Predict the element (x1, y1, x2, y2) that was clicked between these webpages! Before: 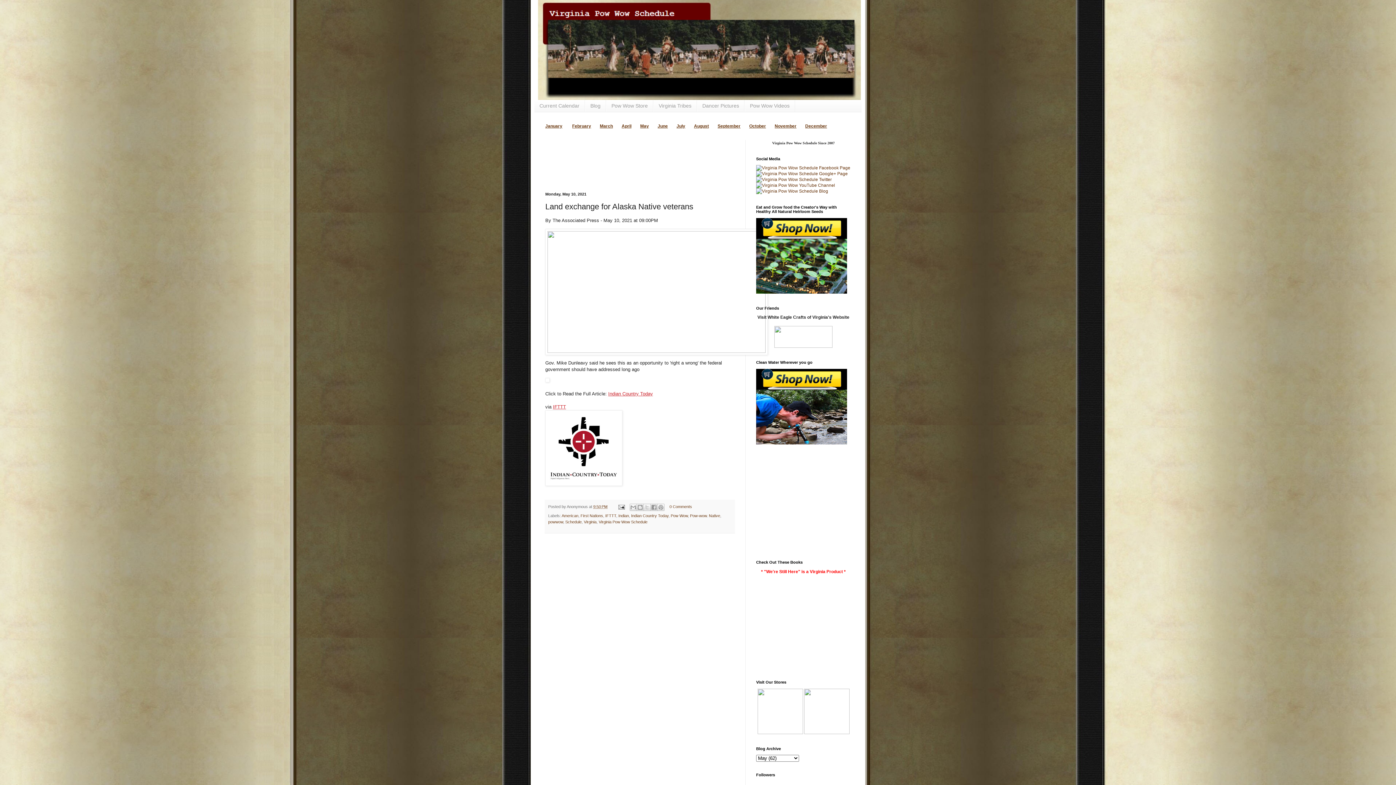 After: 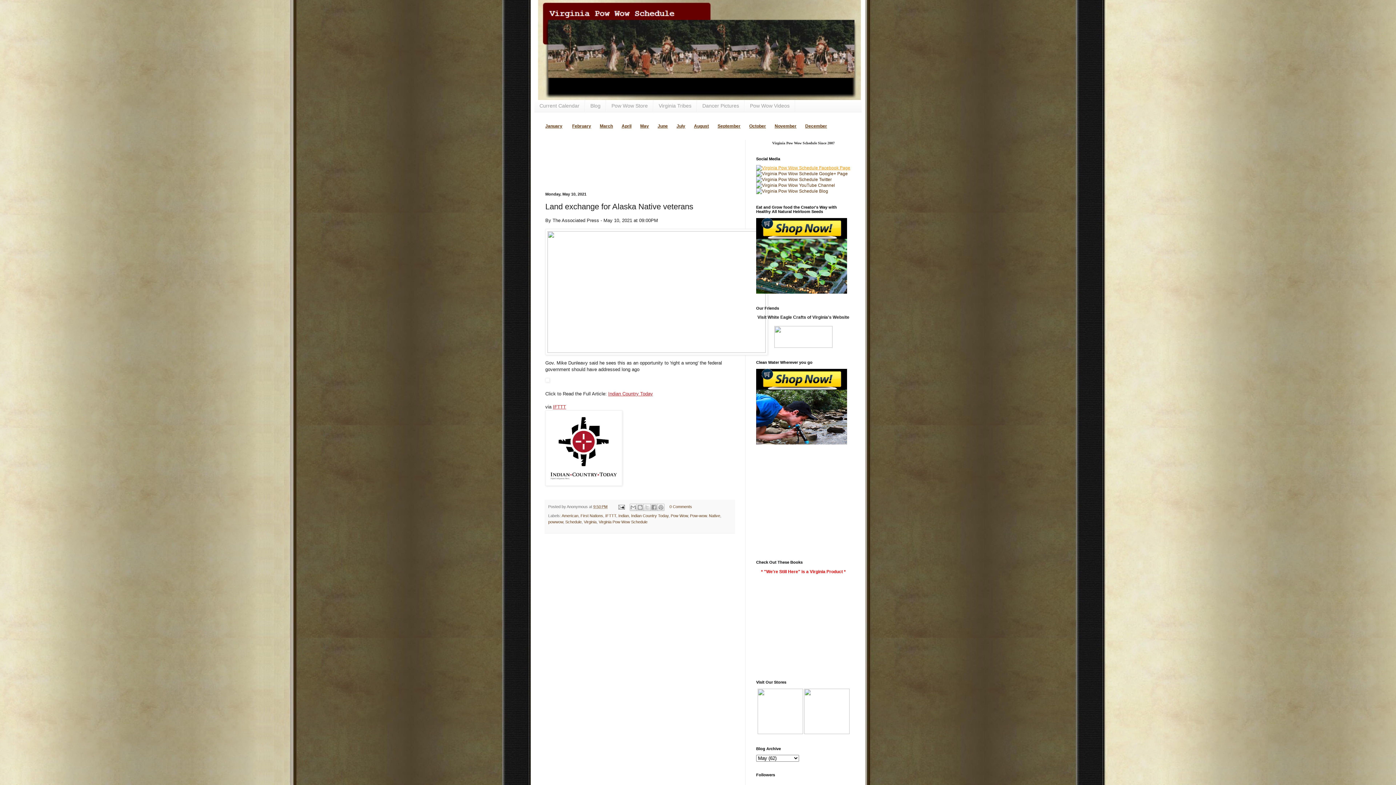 Action: bbox: (756, 165, 850, 170)